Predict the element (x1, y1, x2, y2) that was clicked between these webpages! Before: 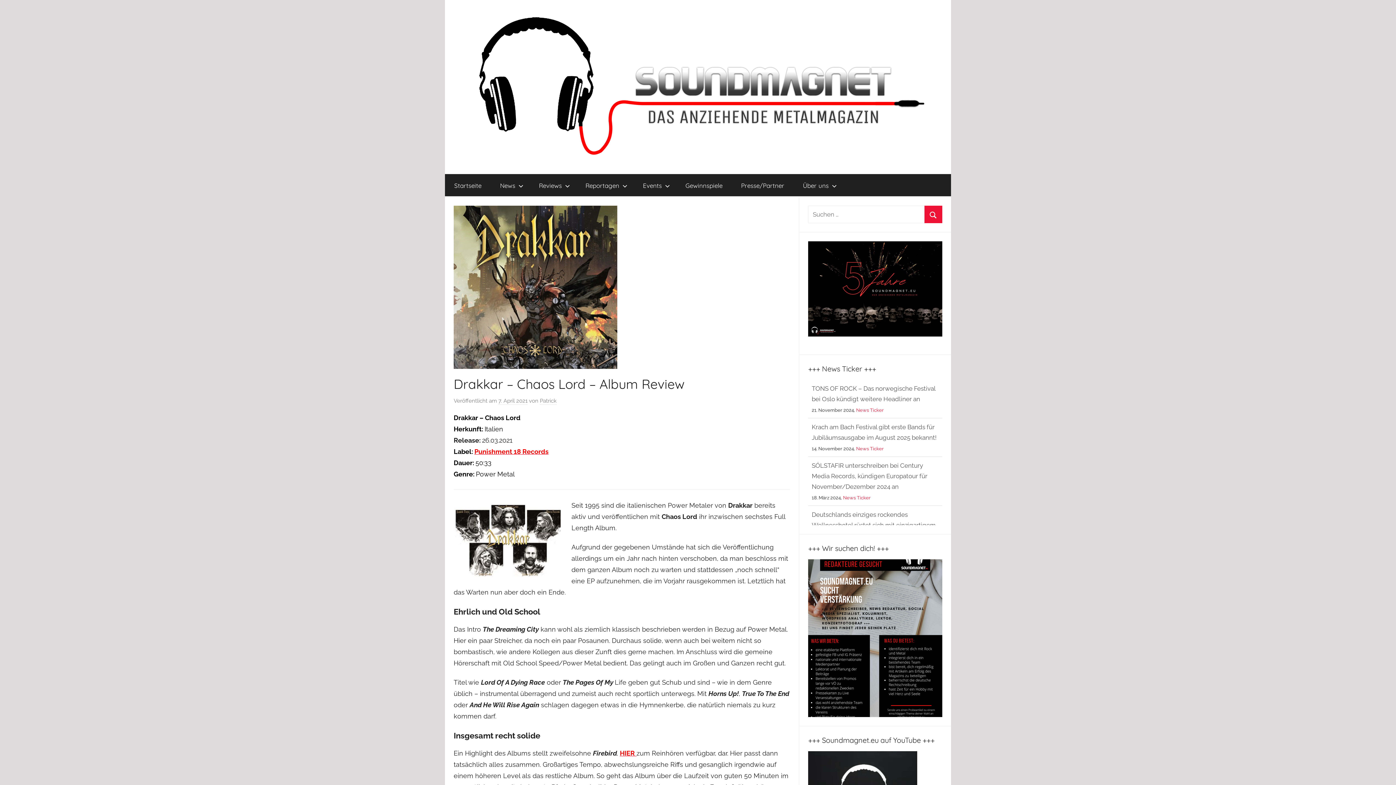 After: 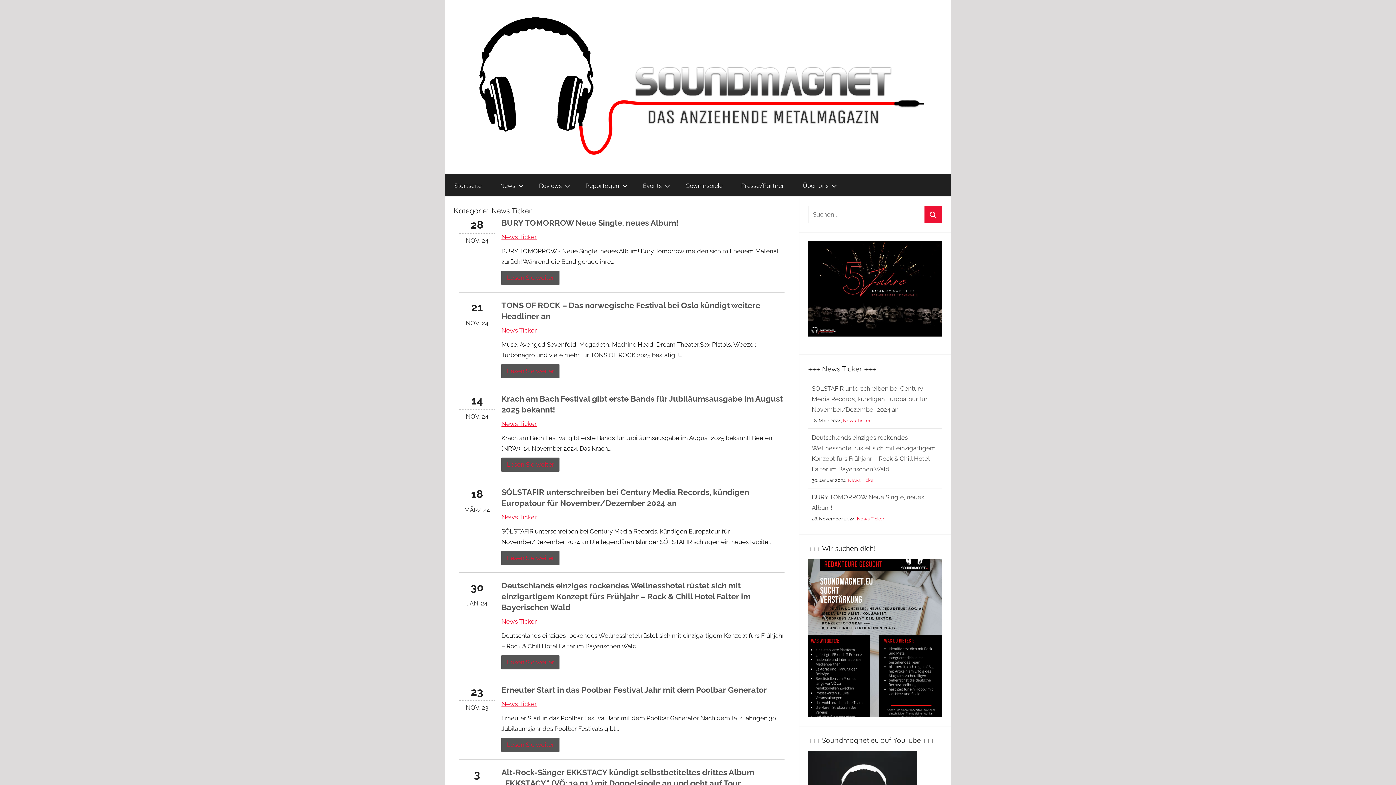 Action: label: News Ticker bbox: (843, 496, 870, 501)